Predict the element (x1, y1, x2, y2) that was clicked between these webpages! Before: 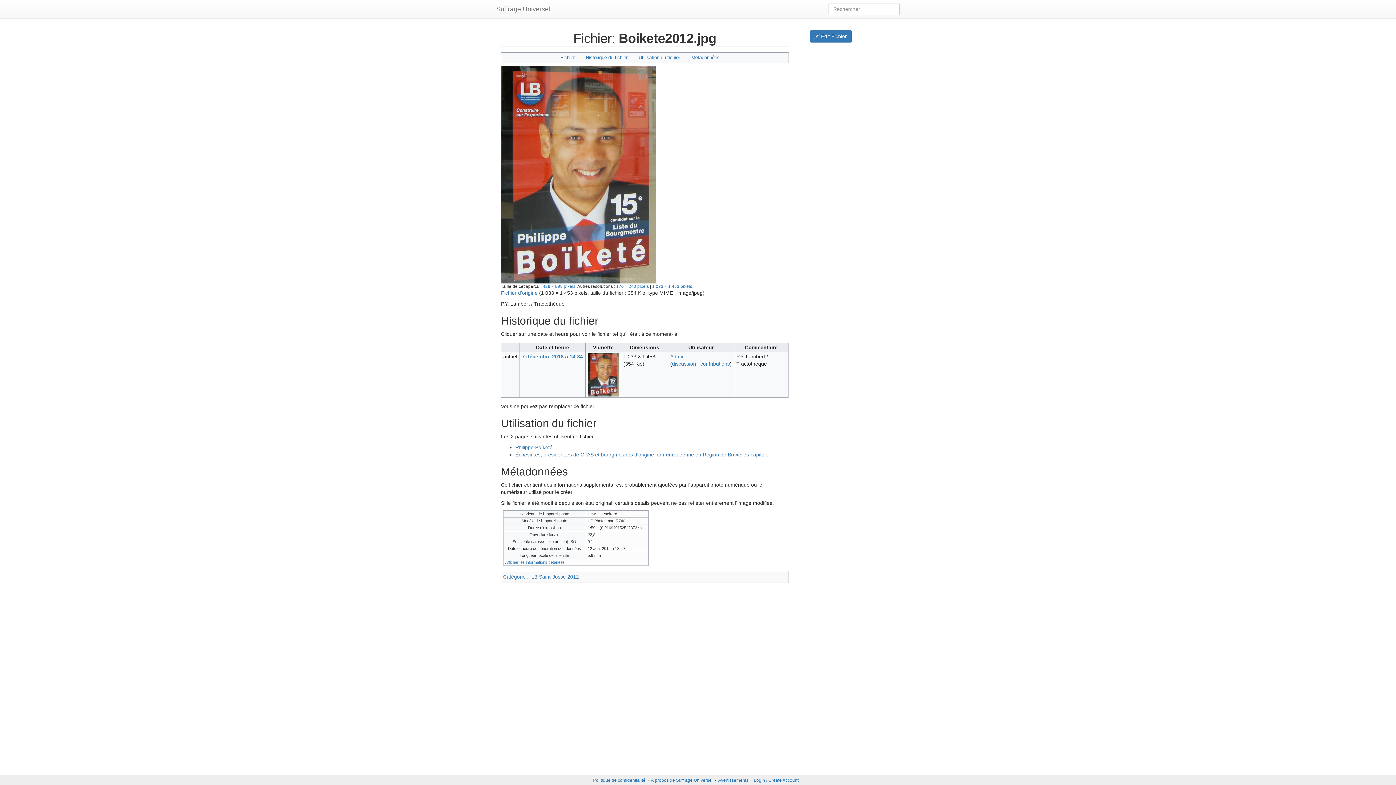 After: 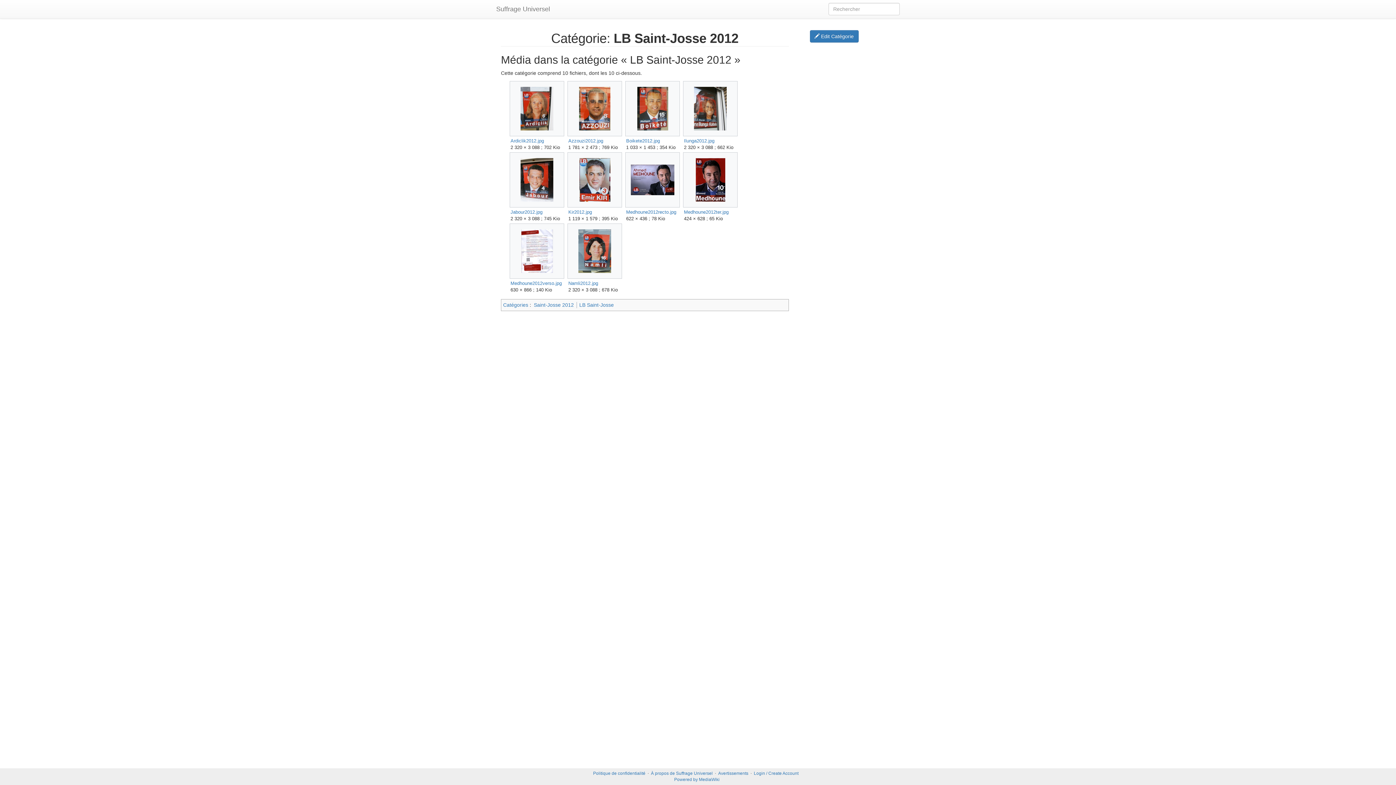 Action: bbox: (531, 574, 579, 580) label: LB Saint-Josse 2012